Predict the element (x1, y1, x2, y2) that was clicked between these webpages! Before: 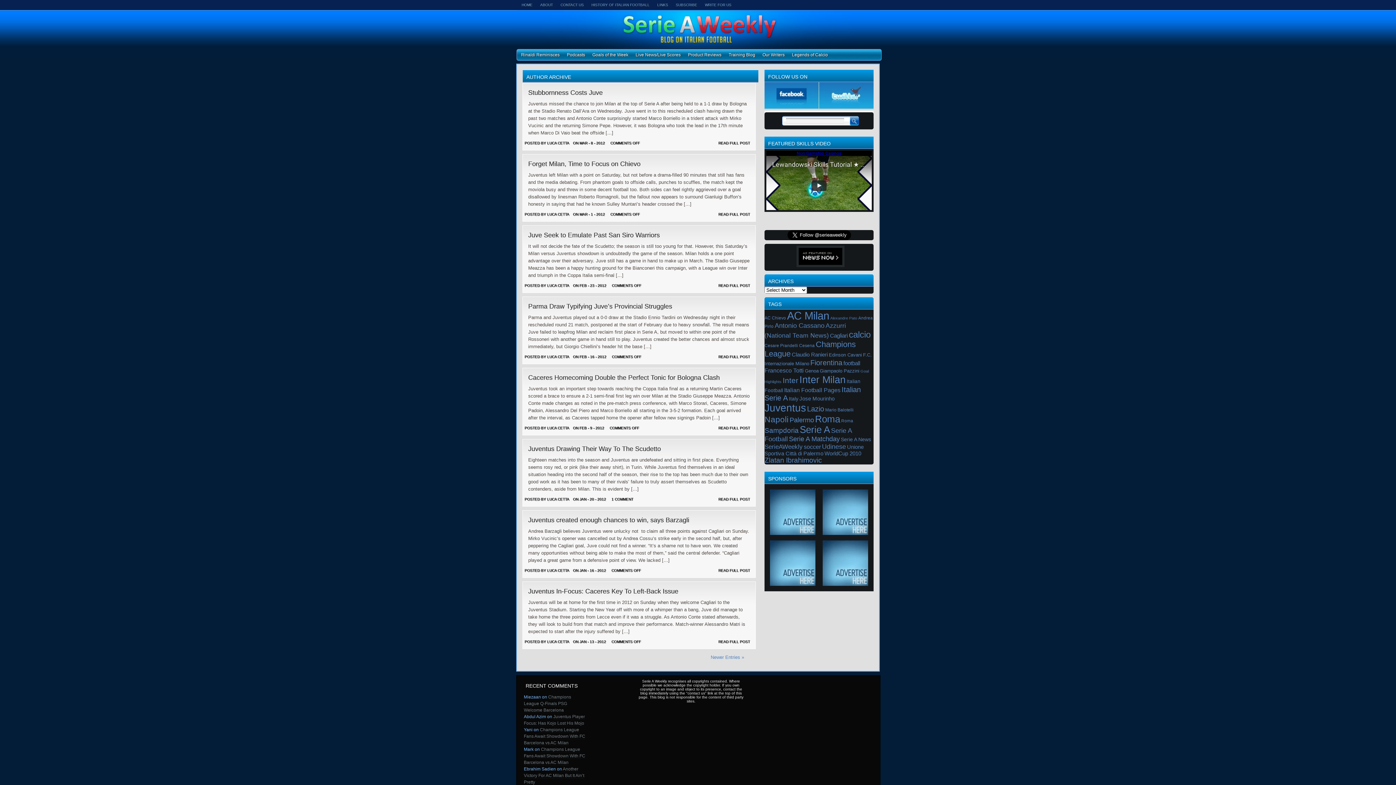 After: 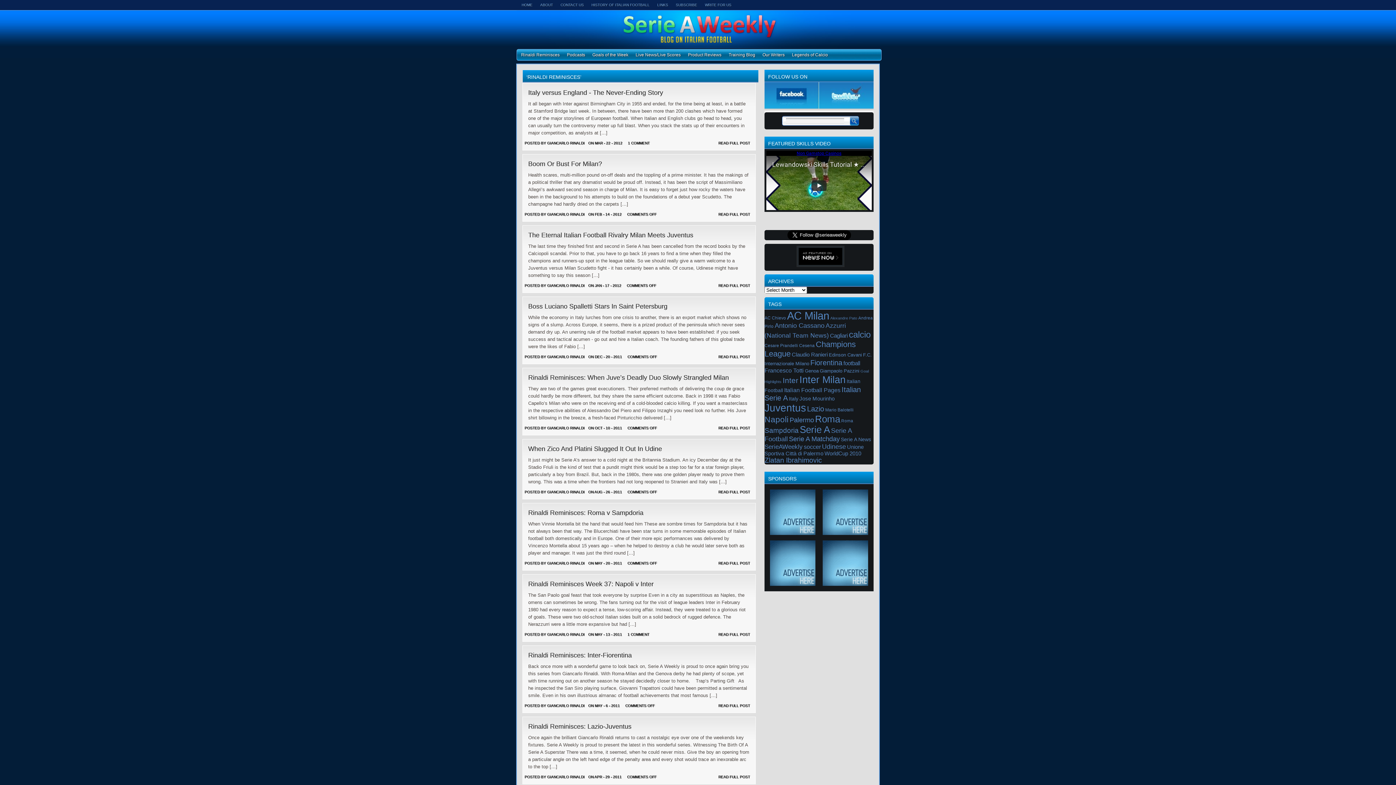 Action: bbox: (517, 49, 563, 60) label: Rinaldi Reminisces